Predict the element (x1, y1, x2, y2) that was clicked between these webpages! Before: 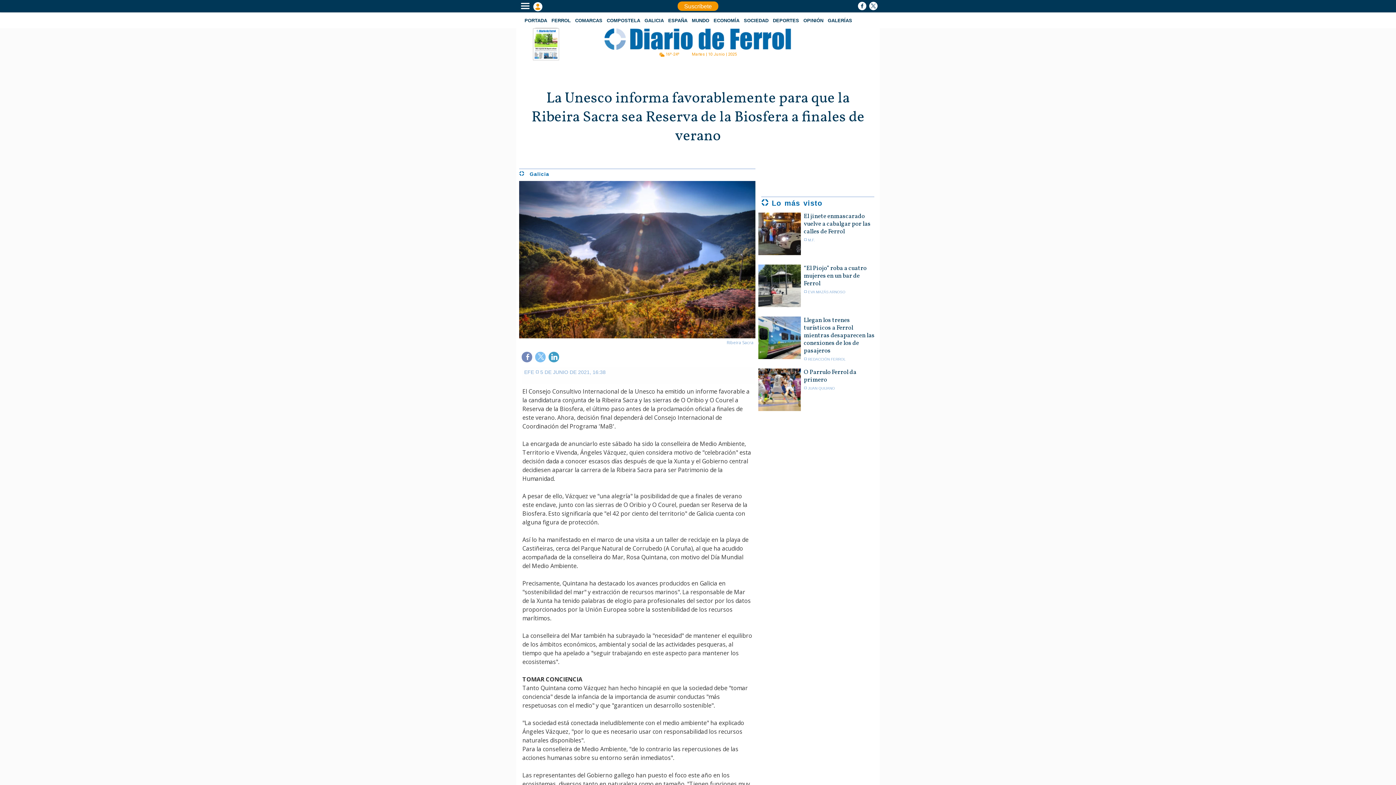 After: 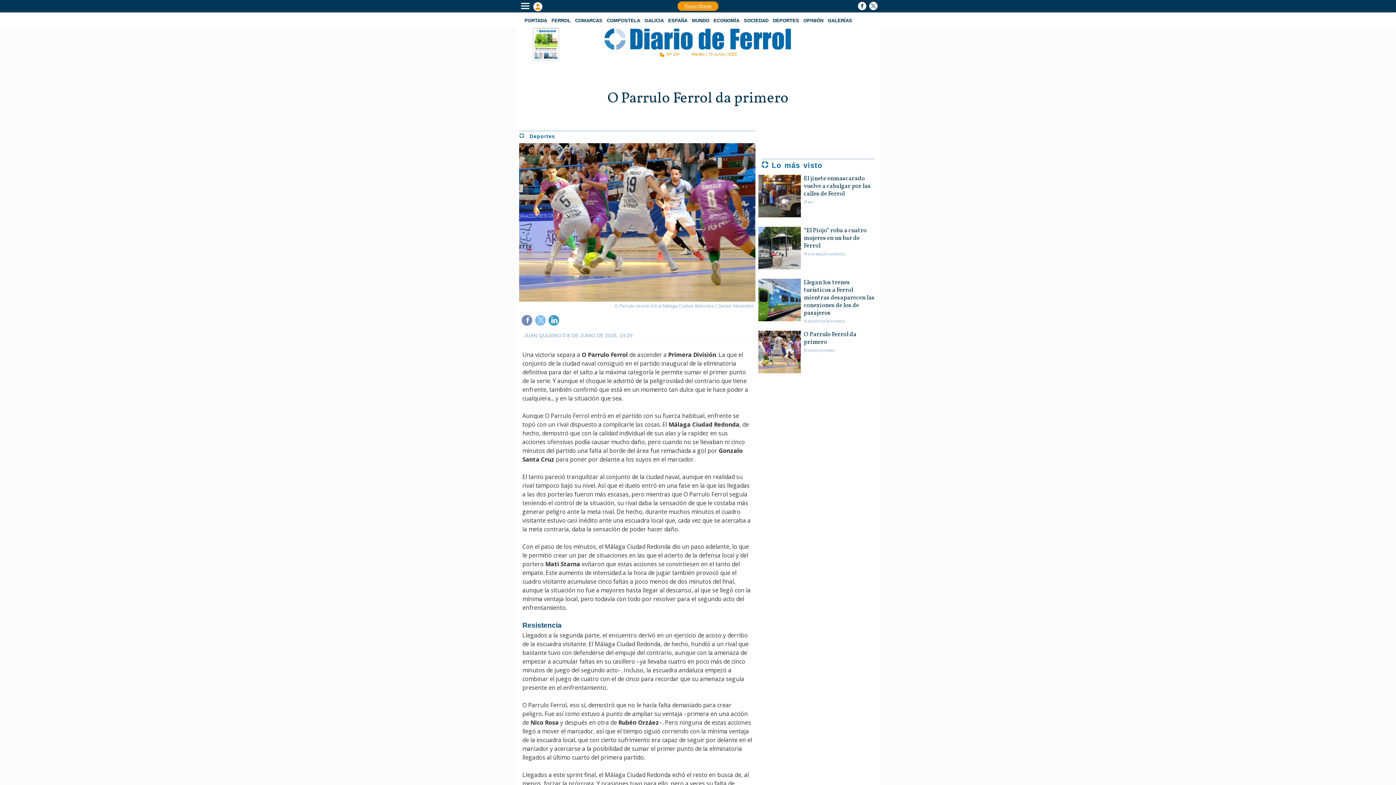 Action: bbox: (758, 368, 880, 384) label: O Parrulo Ferrol da primero